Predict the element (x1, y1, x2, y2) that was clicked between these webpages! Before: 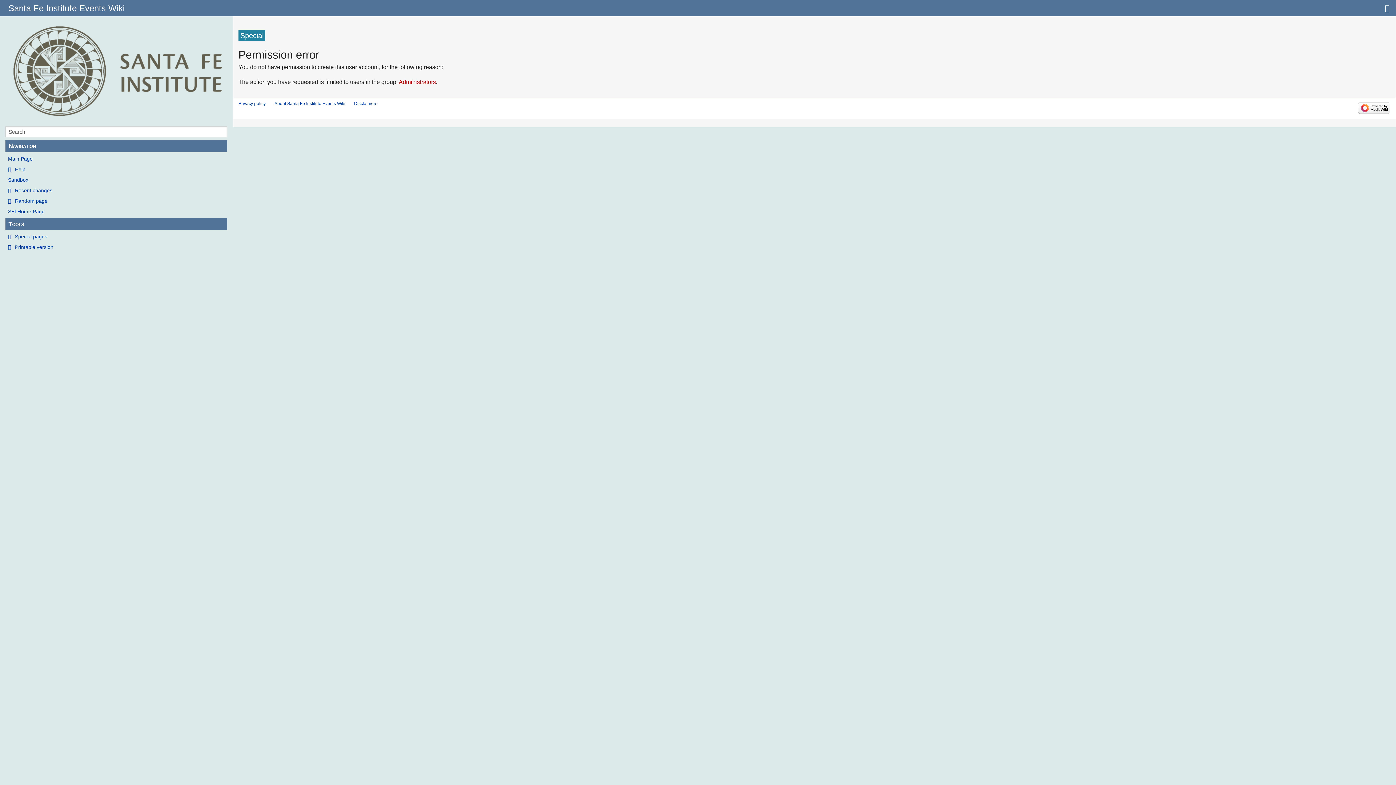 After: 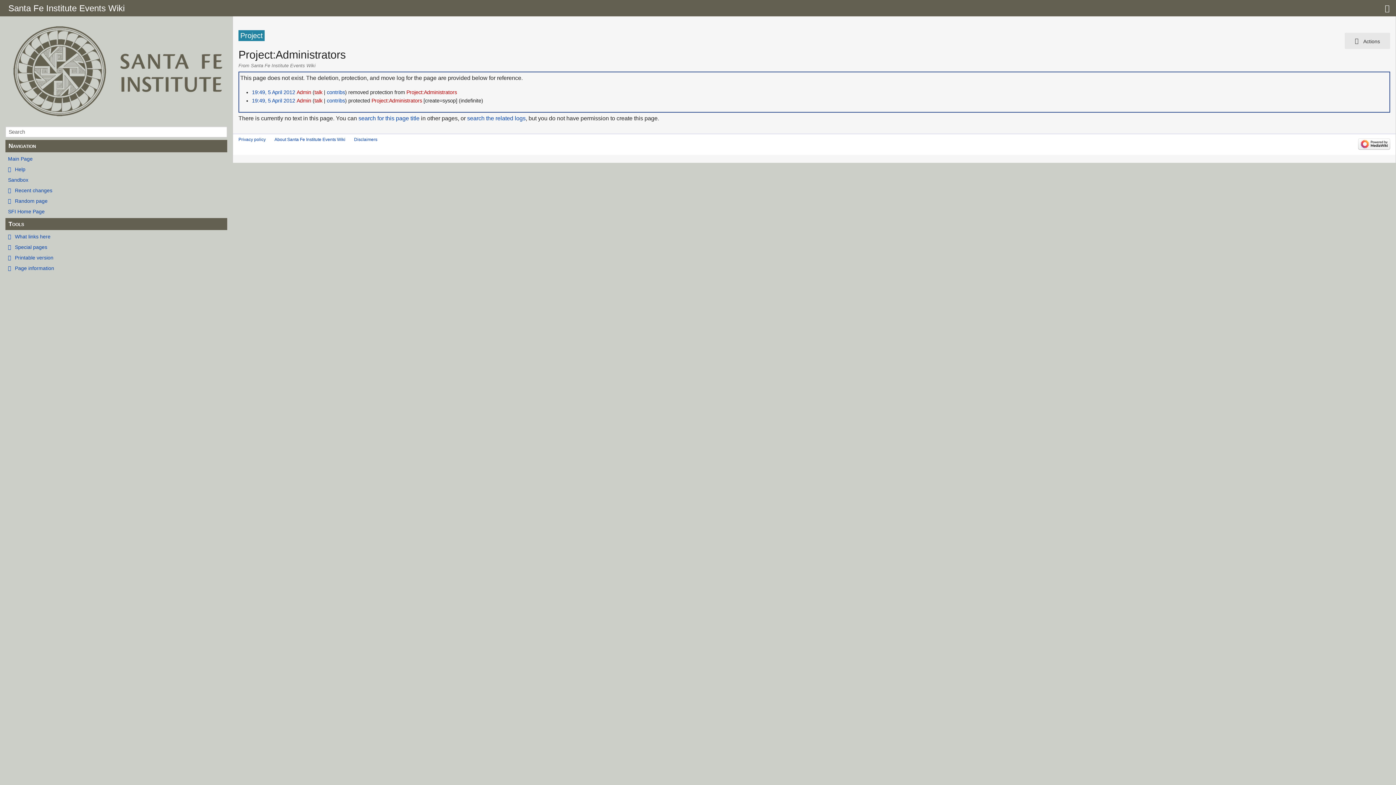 Action: bbox: (398, 78, 436, 85) label: Administrators